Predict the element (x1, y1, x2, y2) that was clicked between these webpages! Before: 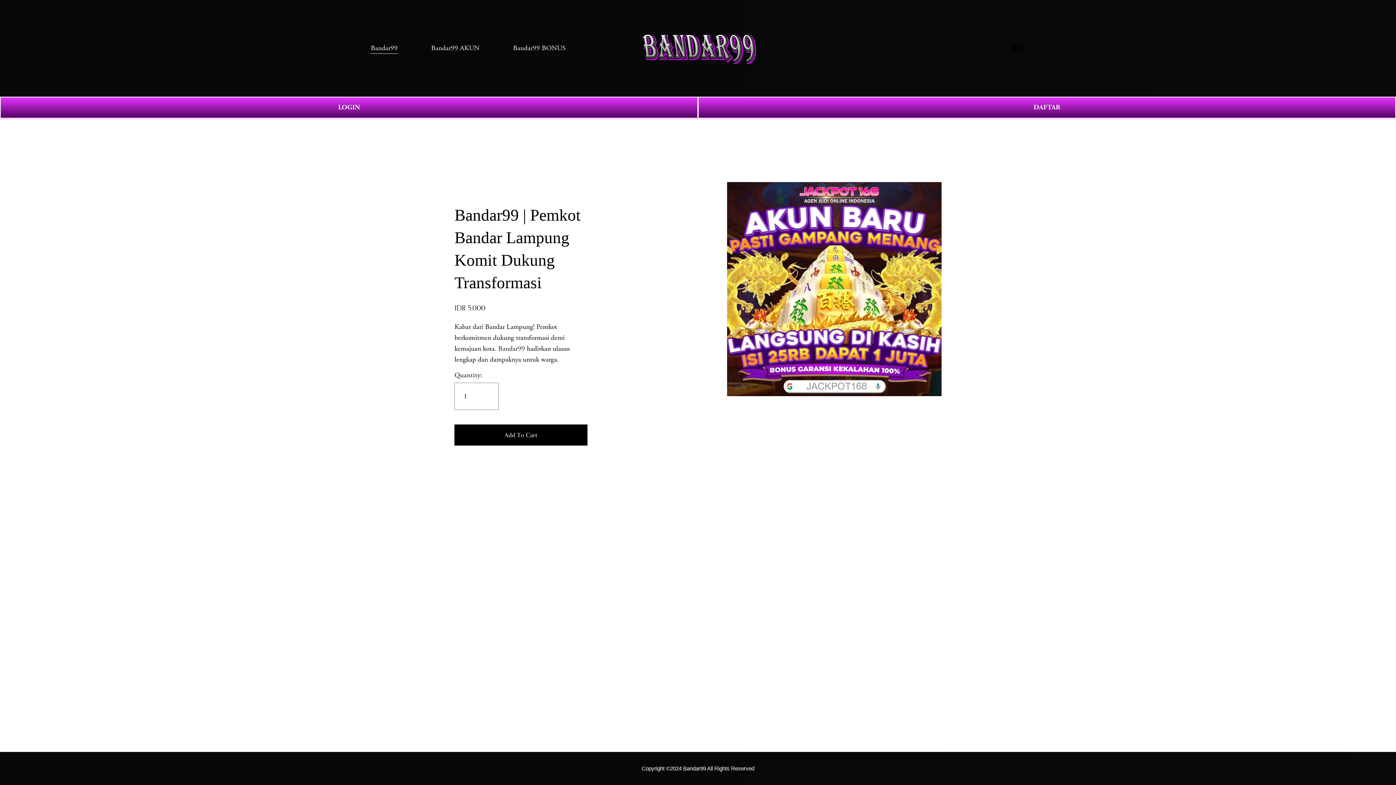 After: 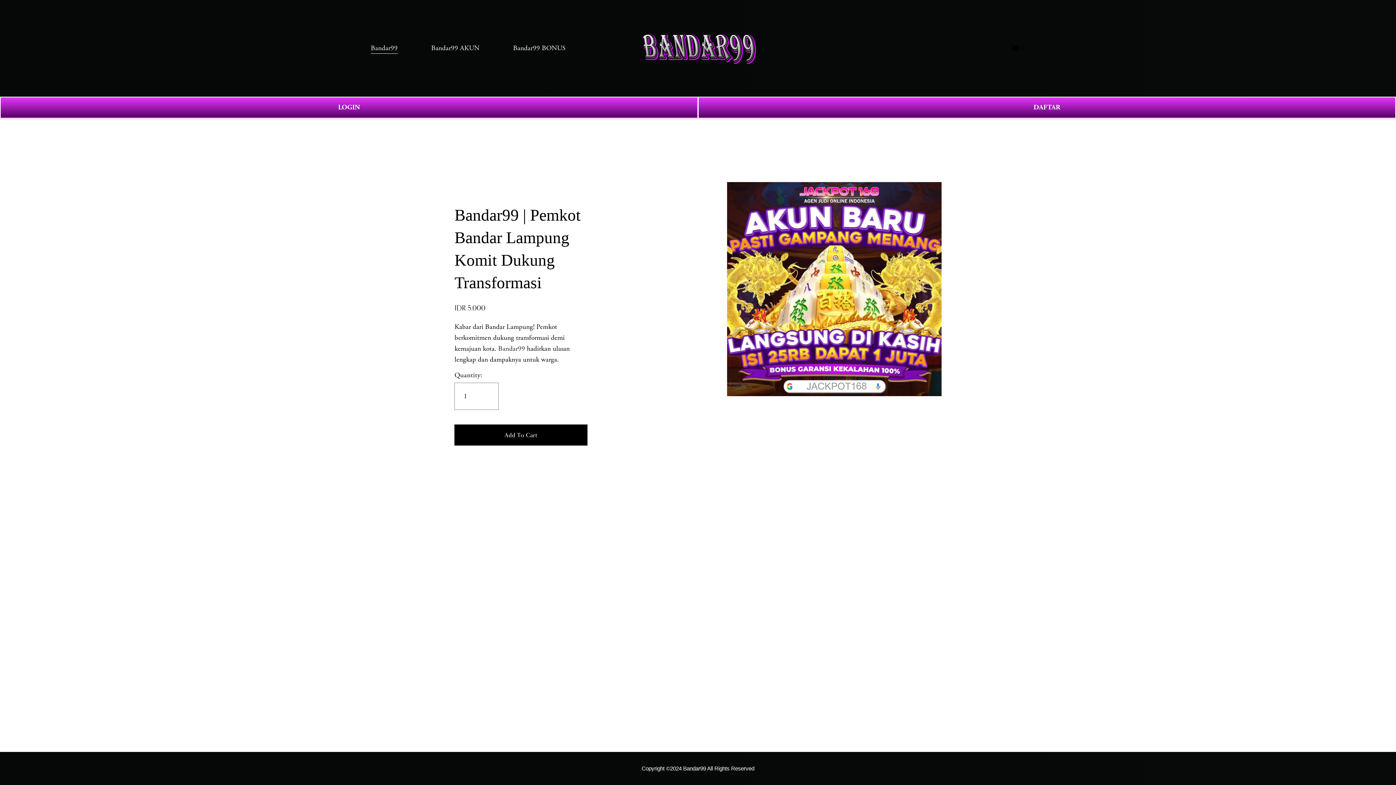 Action: label: Copyright ©2024 Bandar99 All Rights Reserved bbox: (641, 765, 754, 772)